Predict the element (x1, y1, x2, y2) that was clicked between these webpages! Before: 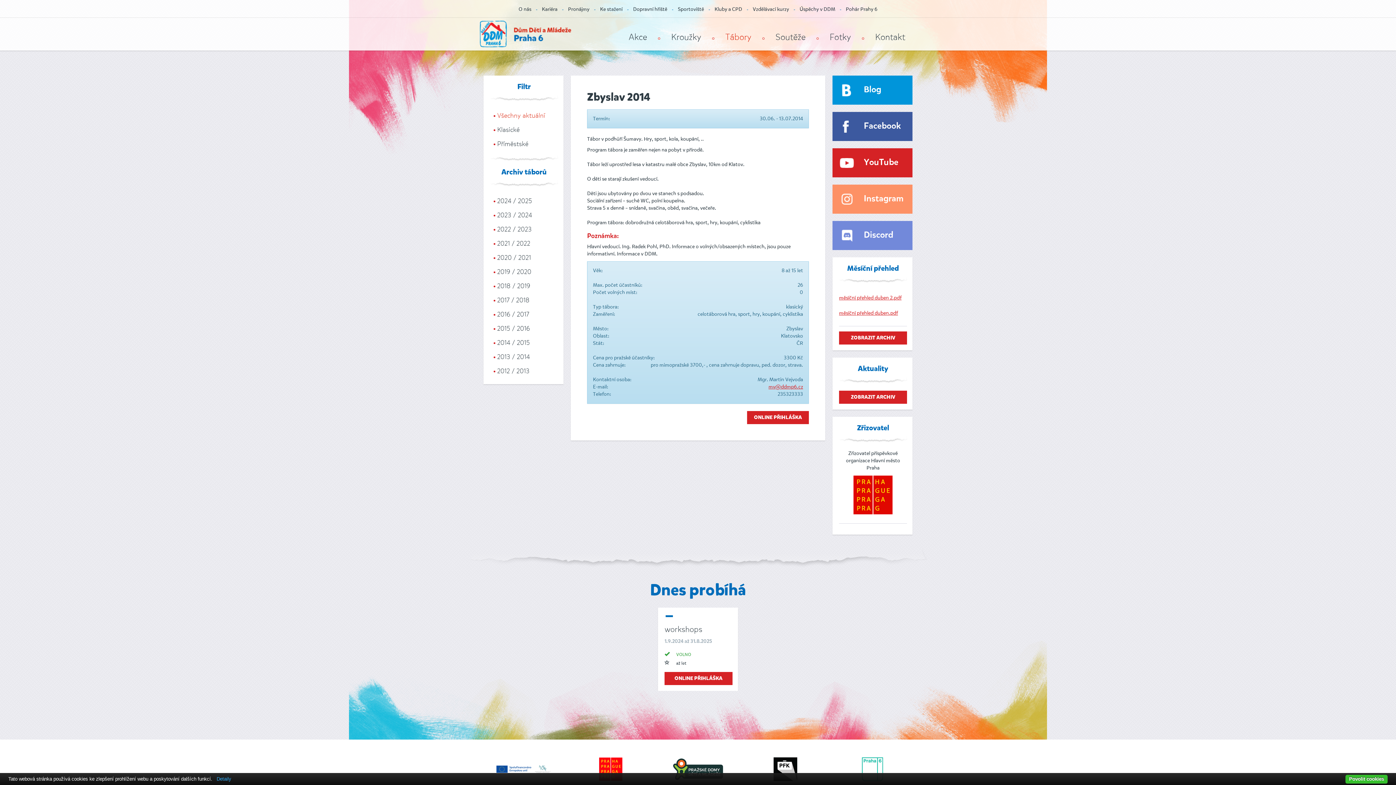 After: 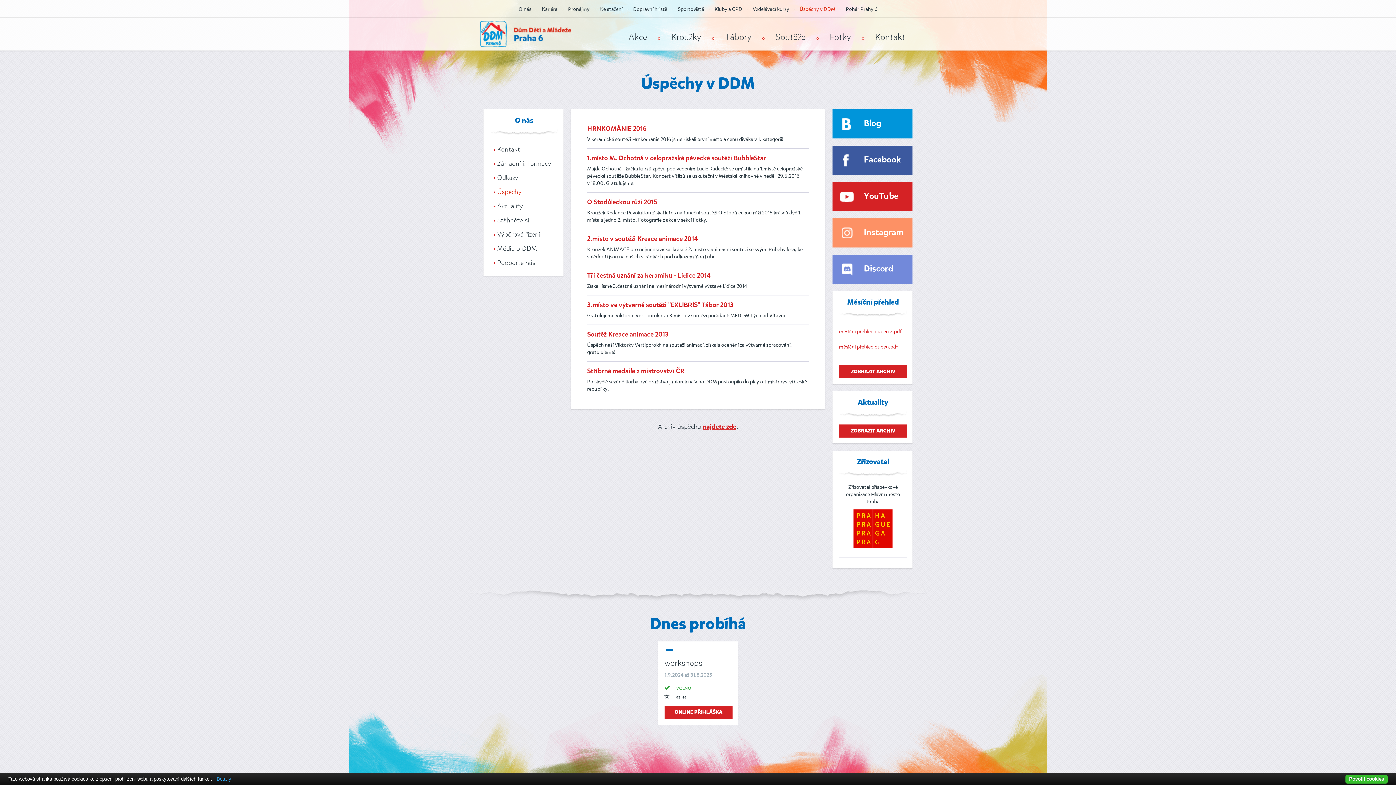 Action: label: Úspěchy v DDM bbox: (799, 5, 835, 12)